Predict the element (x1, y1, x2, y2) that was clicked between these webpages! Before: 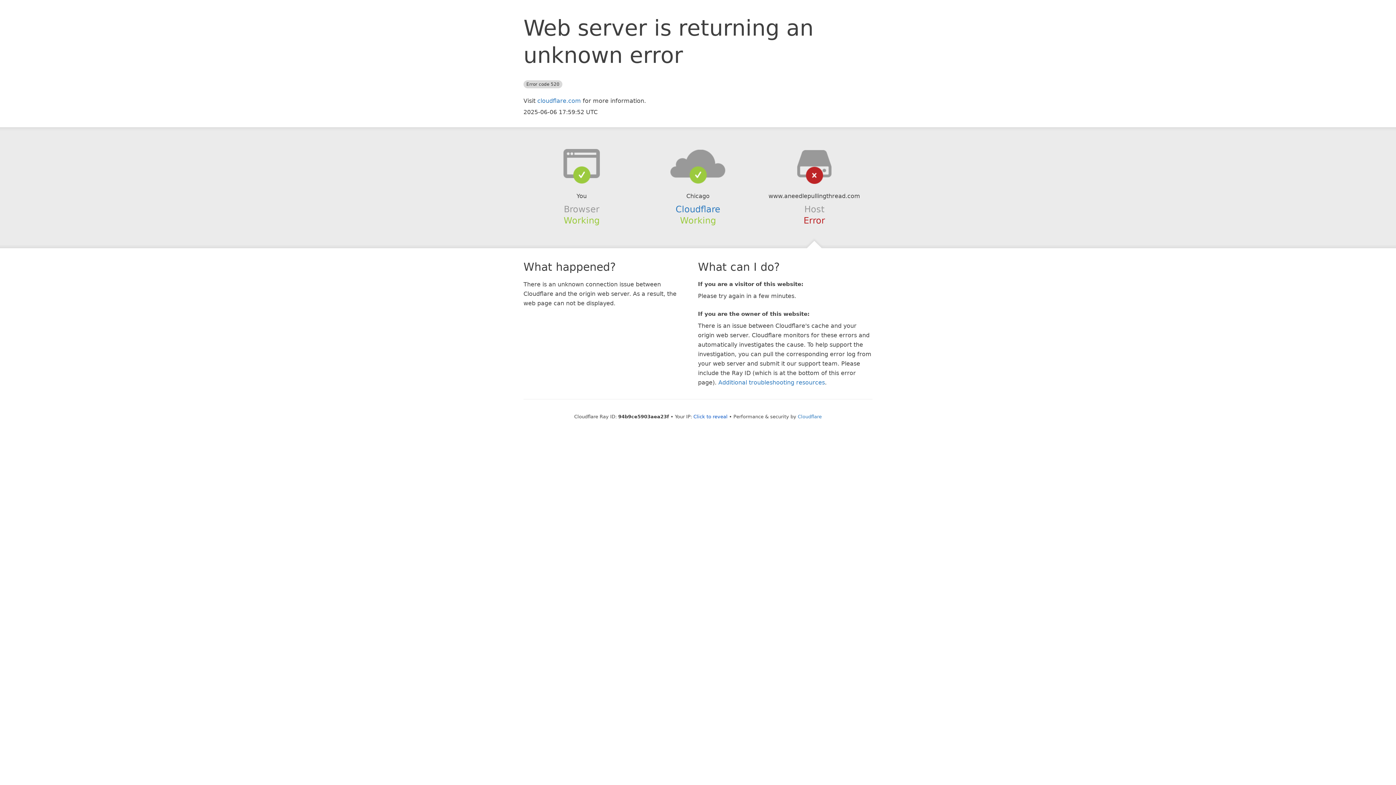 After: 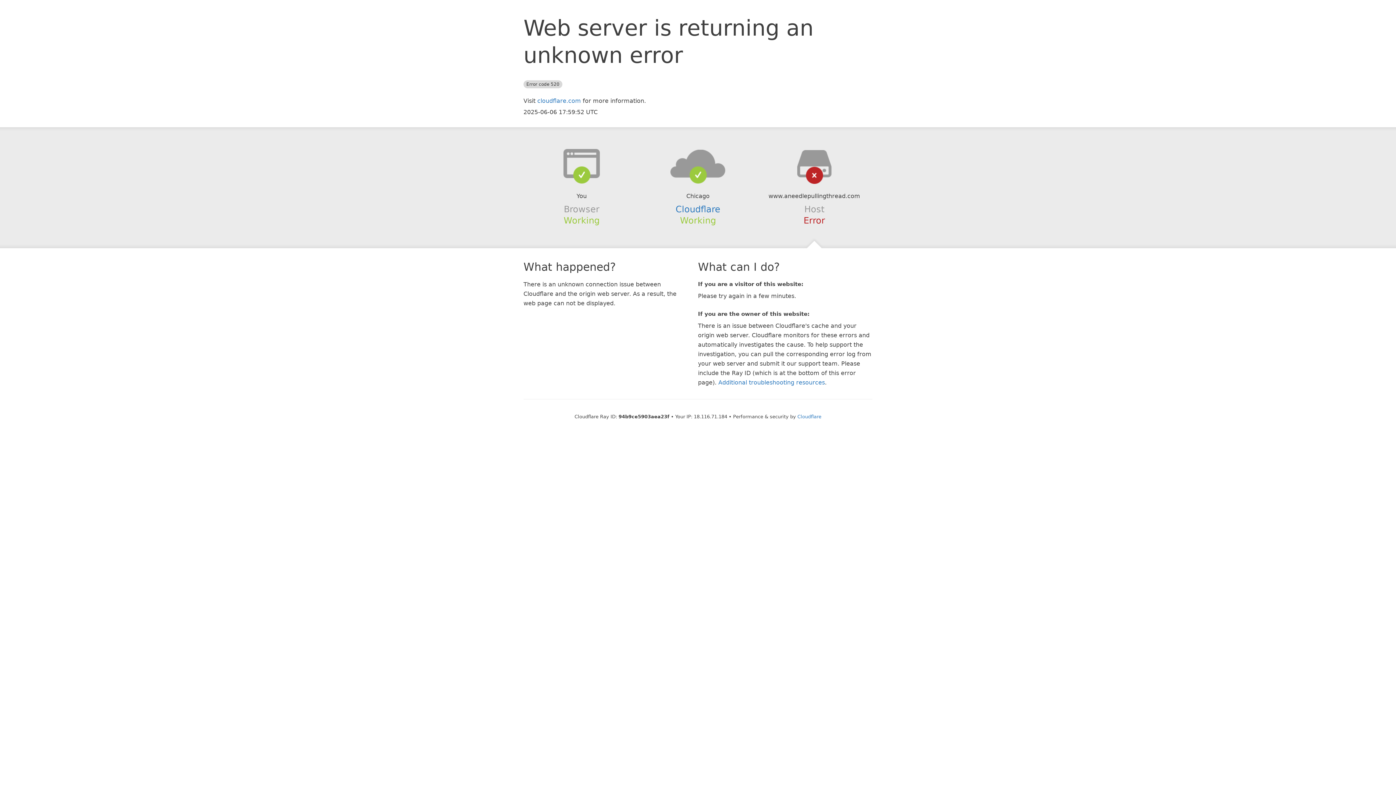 Action: label: Click to reveal bbox: (693, 414, 727, 419)